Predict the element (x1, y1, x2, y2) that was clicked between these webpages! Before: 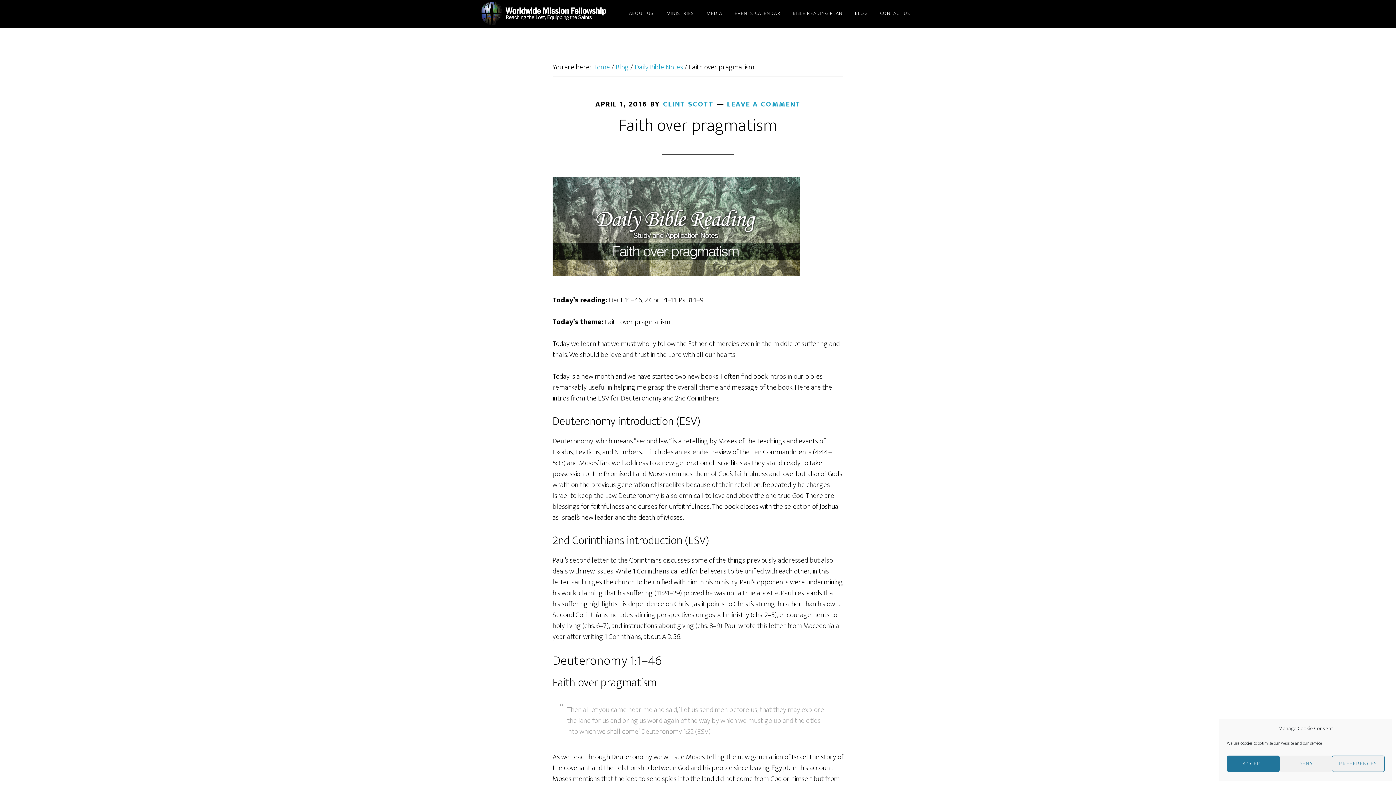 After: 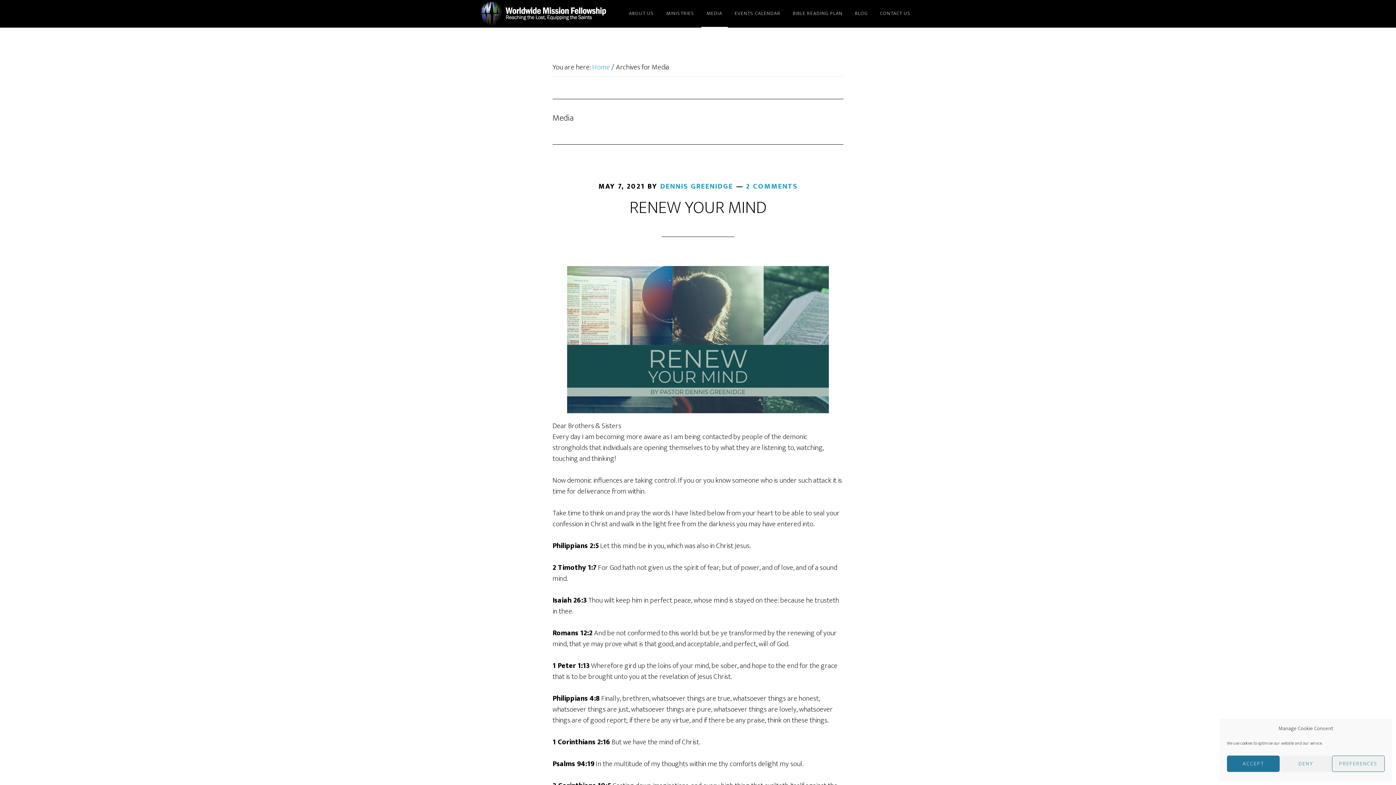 Action: label: MEDIA bbox: (701, 0, 728, 27)